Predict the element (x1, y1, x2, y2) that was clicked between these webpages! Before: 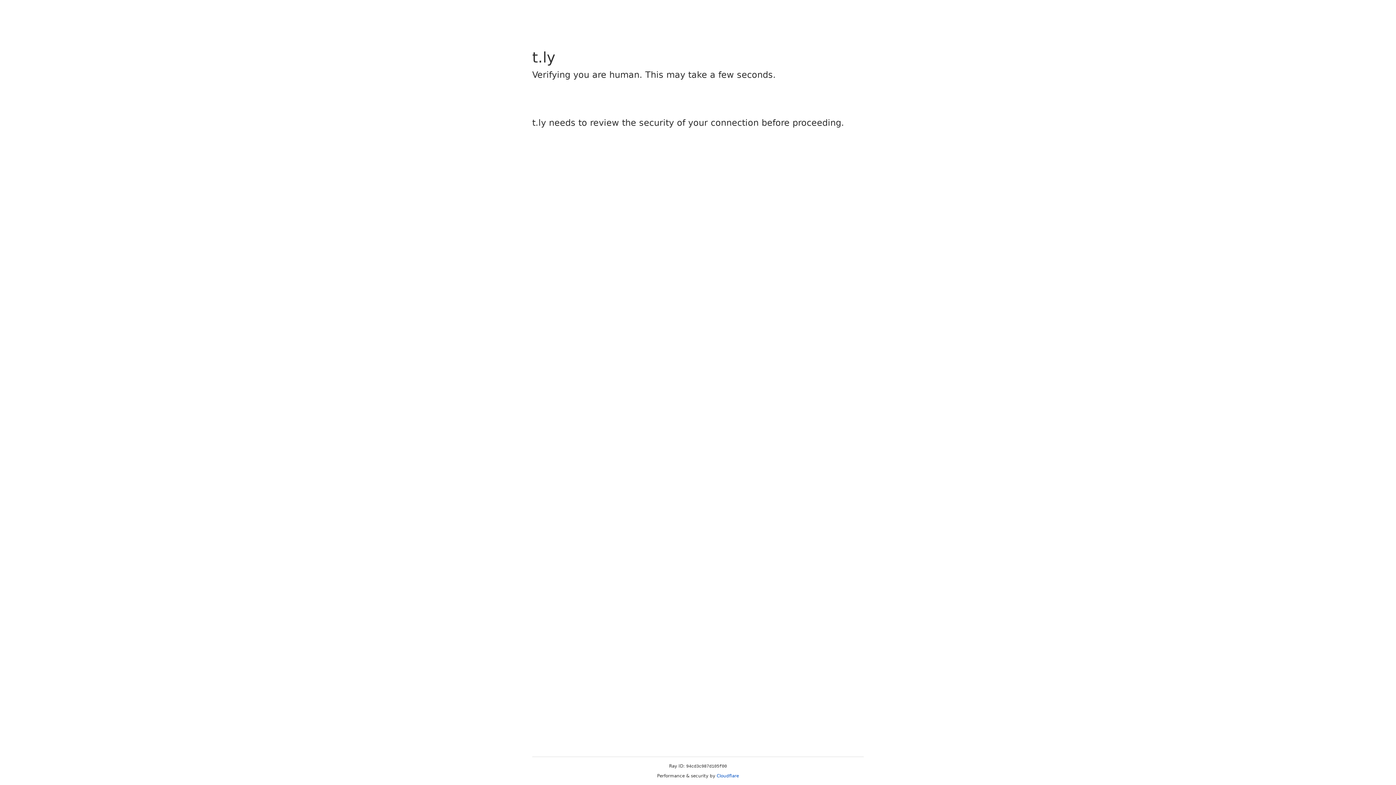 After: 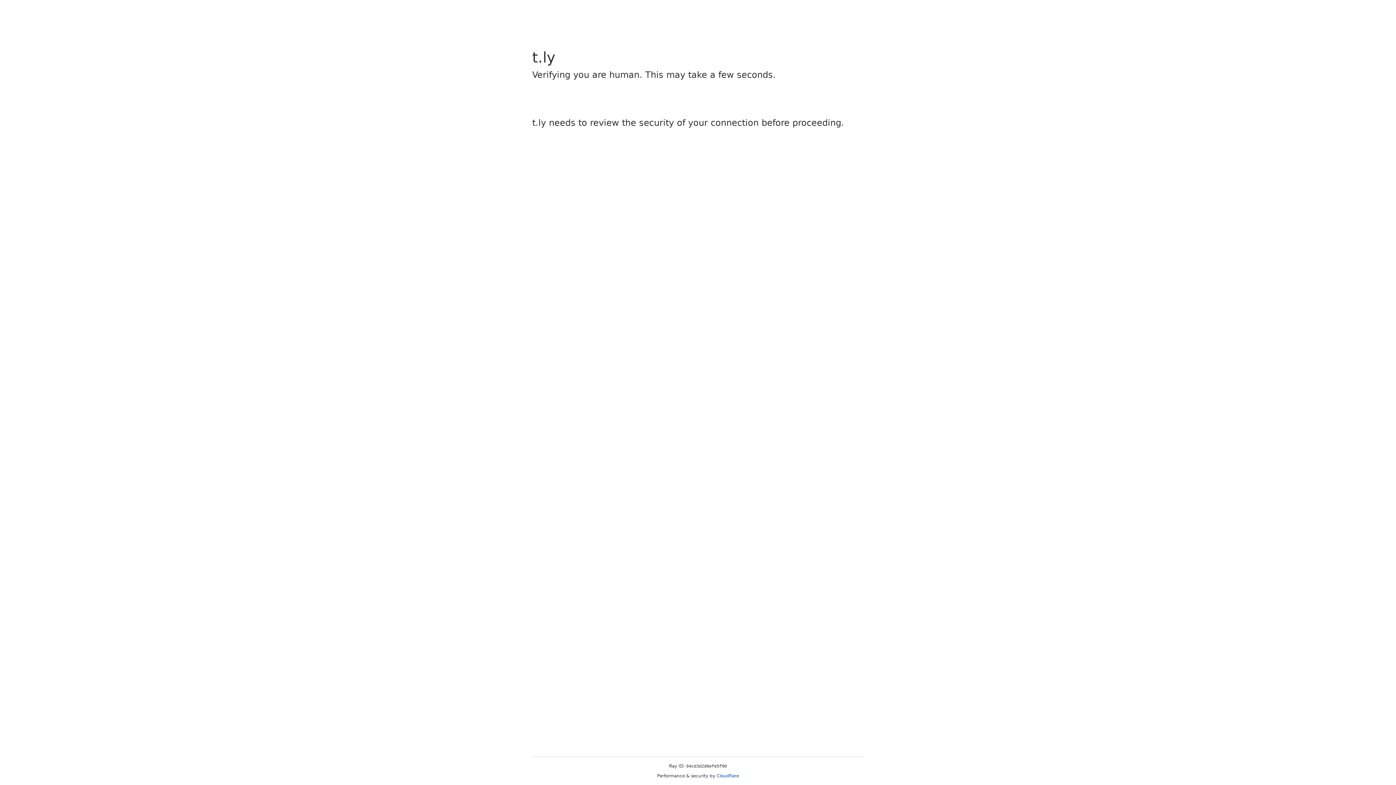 Action: label: Cloudflare bbox: (716, 773, 739, 778)